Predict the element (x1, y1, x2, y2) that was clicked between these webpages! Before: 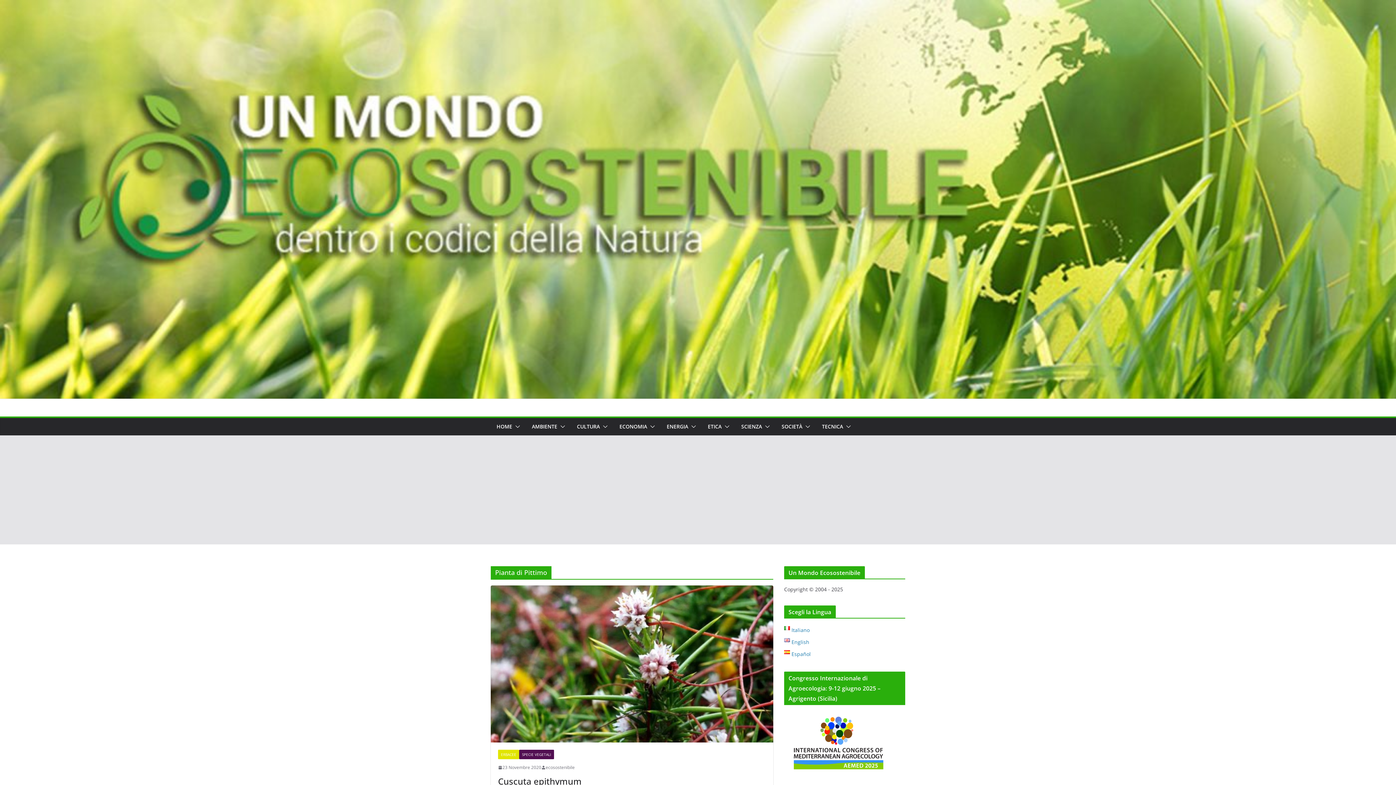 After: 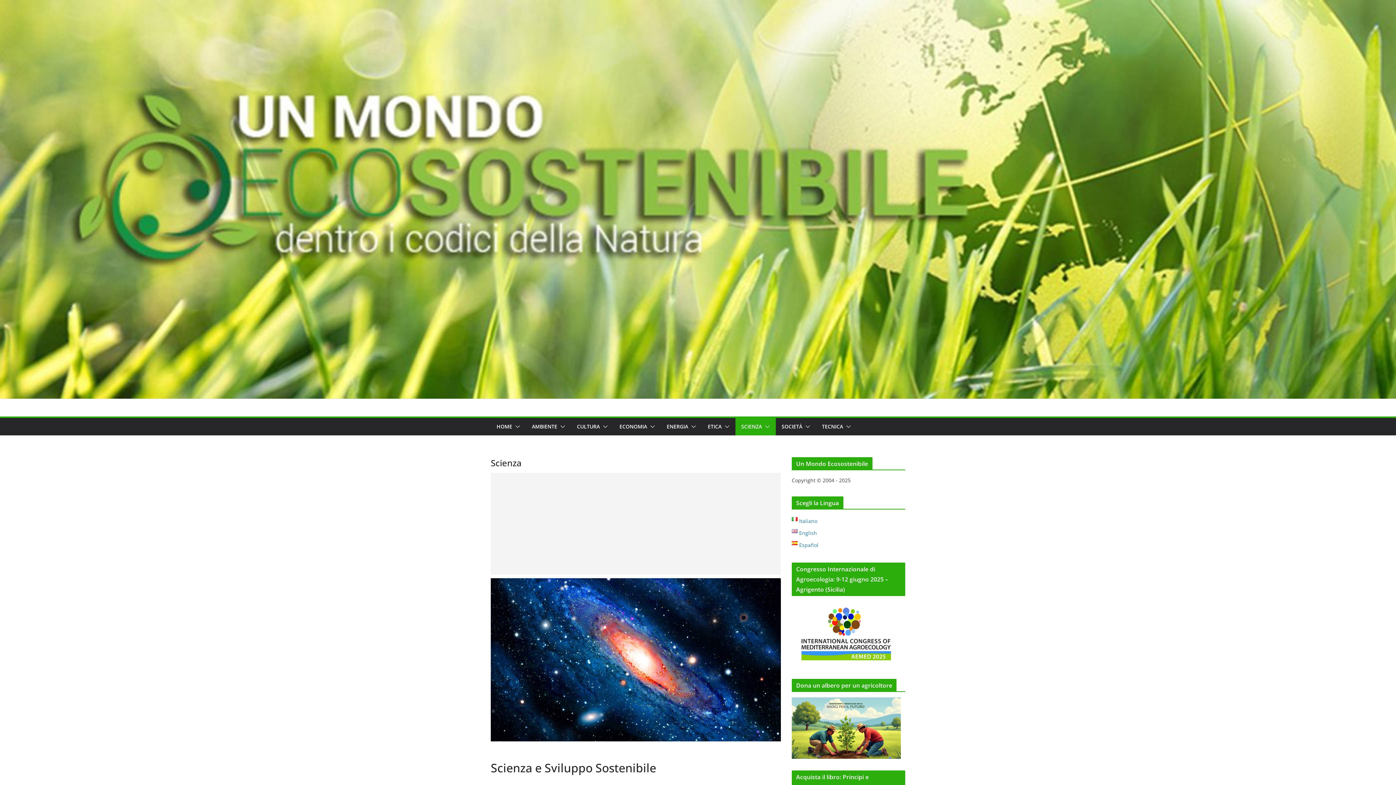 Action: label: SCIENZA bbox: (741, 421, 762, 432)